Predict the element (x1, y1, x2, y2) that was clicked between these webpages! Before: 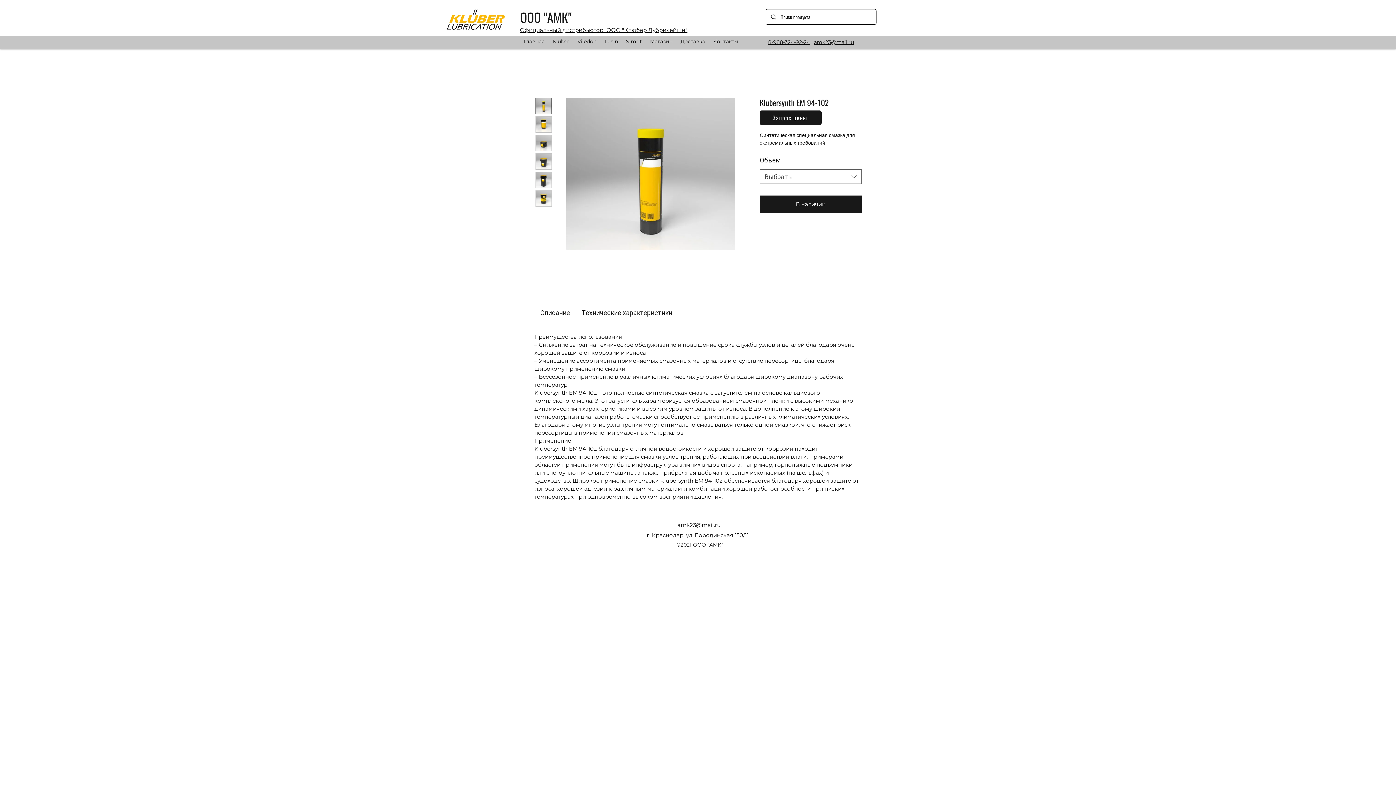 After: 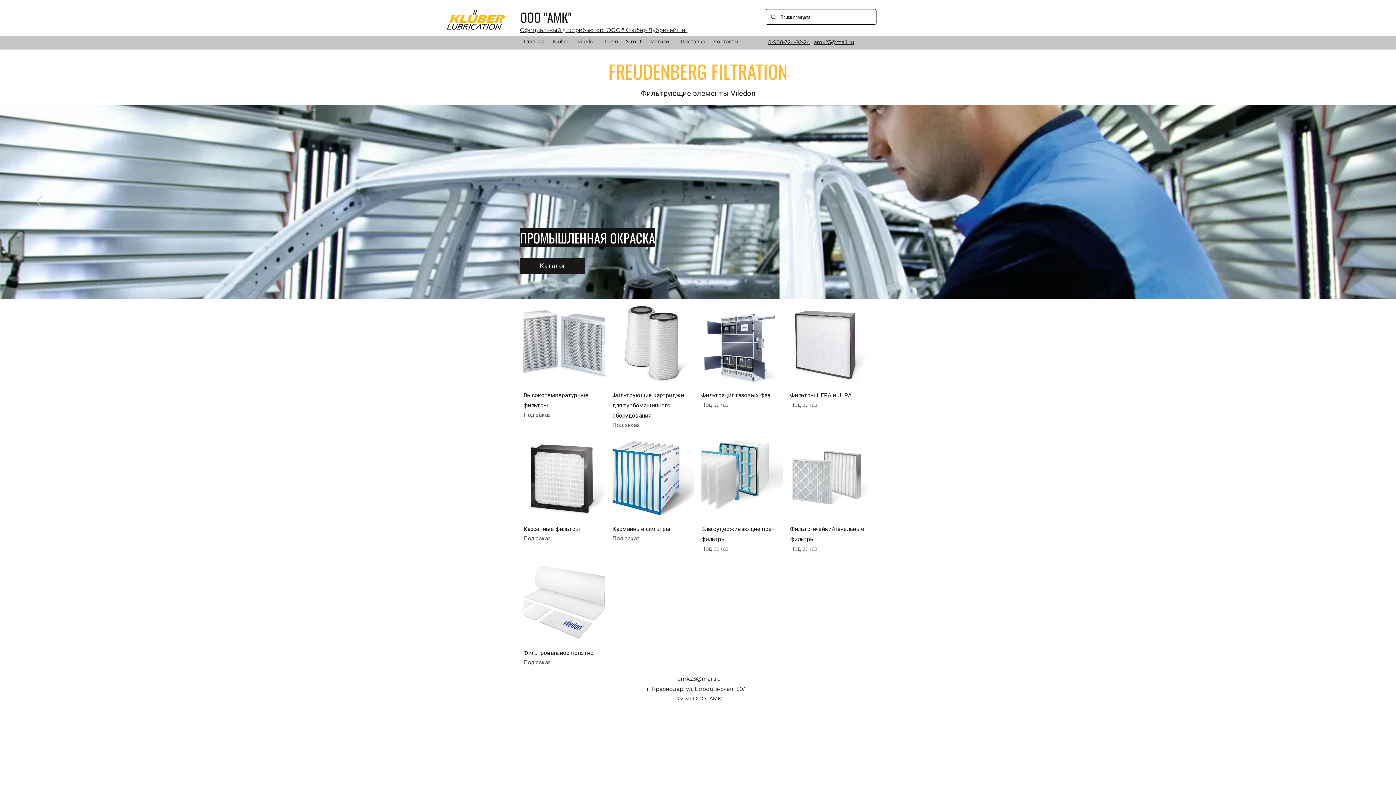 Action: bbox: (573, 36, 601, 46) label: Viledon